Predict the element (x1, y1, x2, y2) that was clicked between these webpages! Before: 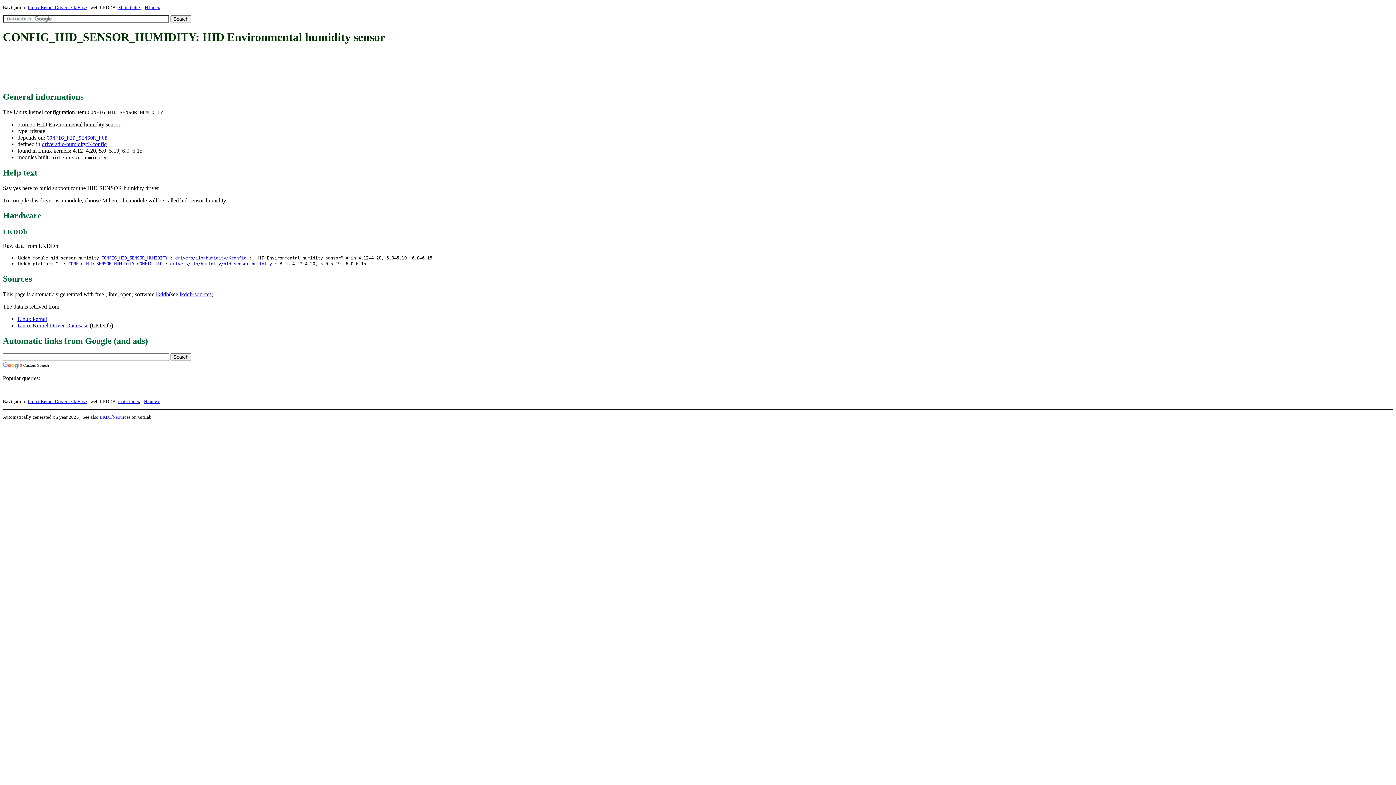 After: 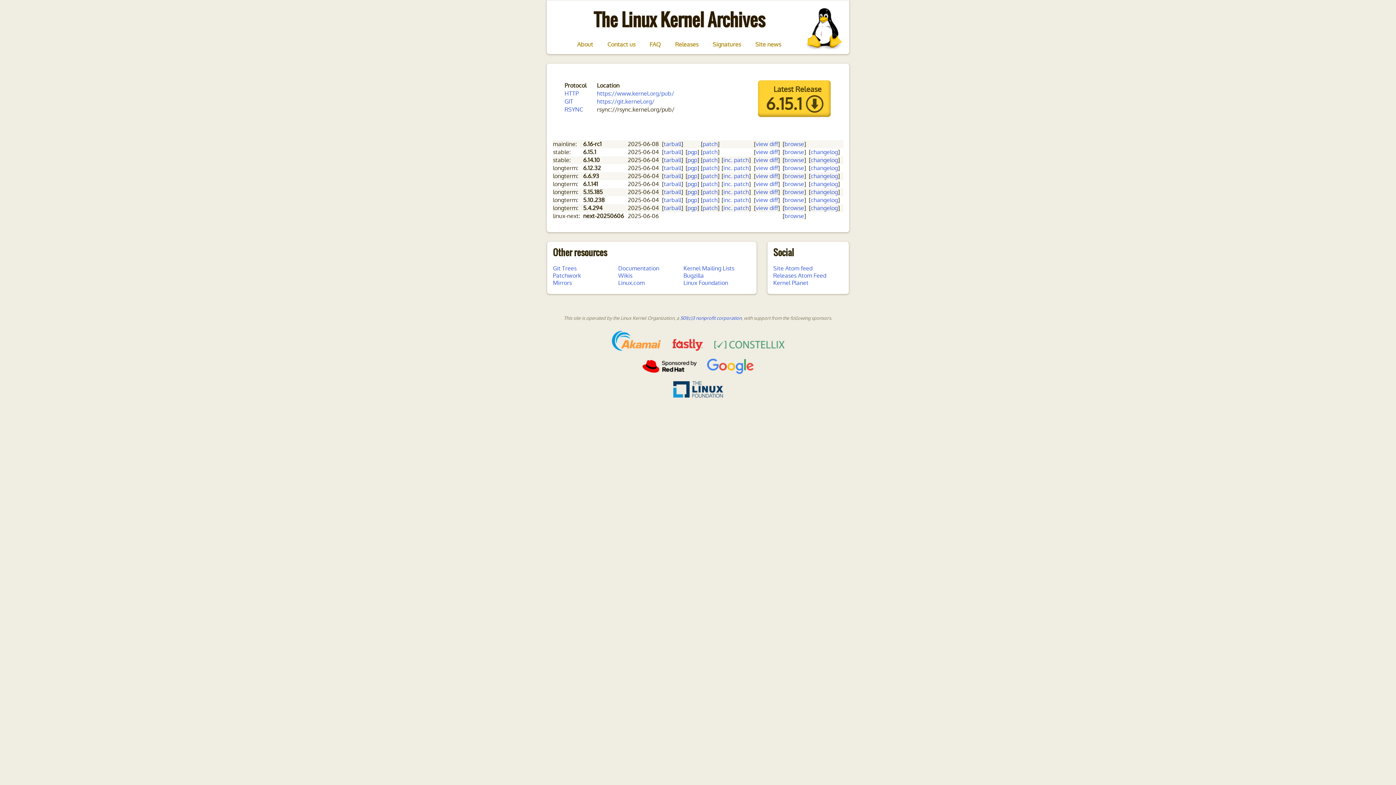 Action: bbox: (17, 315, 46, 322) label: Linux kernel